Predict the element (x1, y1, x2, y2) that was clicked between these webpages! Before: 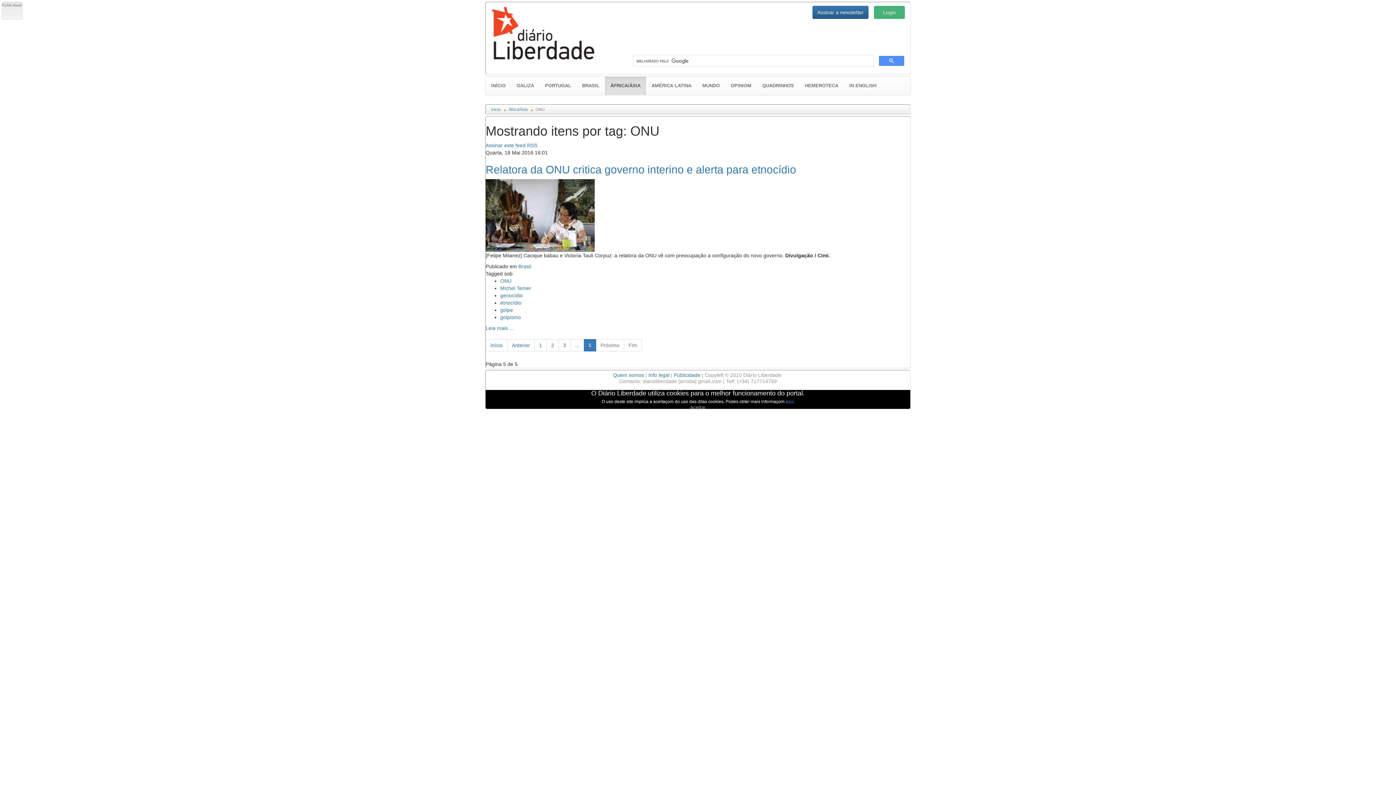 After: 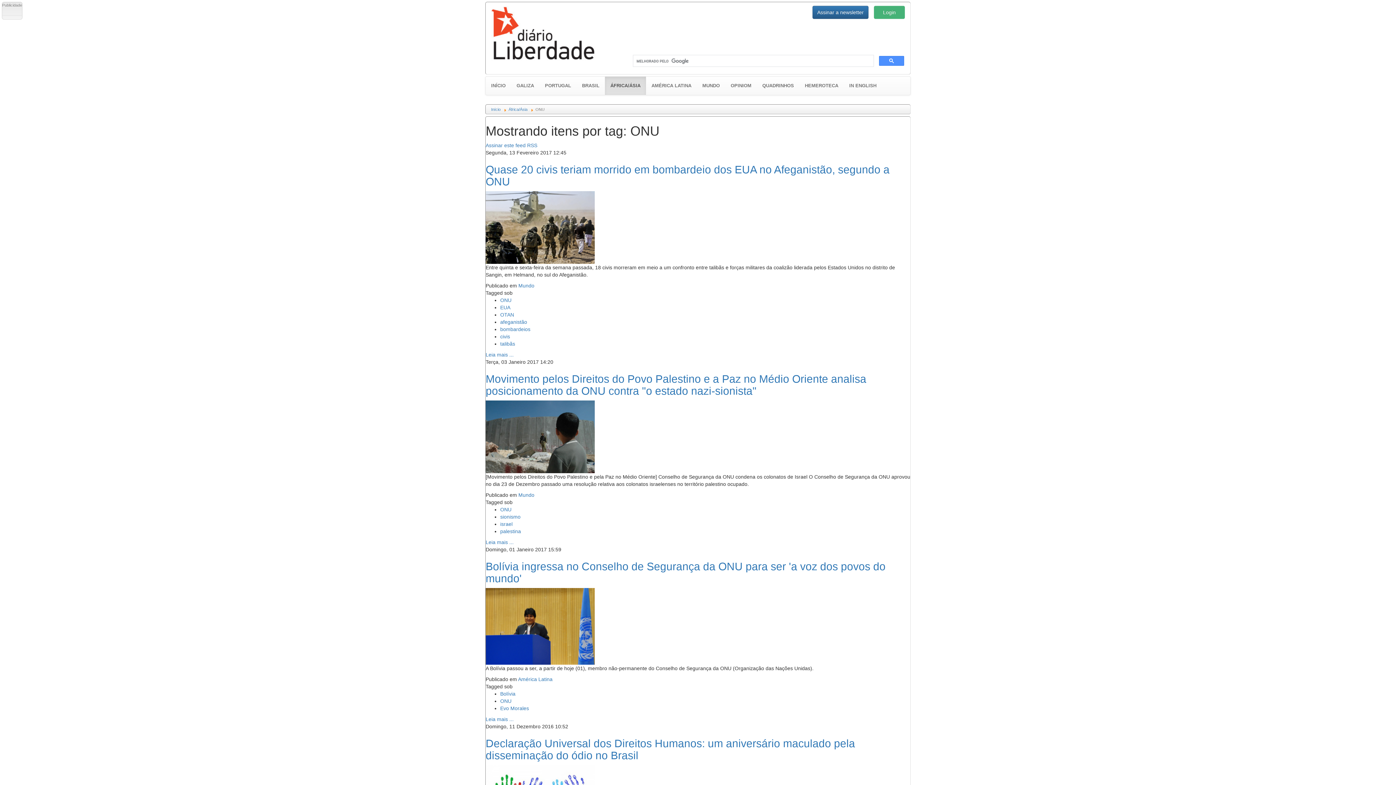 Action: label: ... bbox: (570, 339, 584, 351)